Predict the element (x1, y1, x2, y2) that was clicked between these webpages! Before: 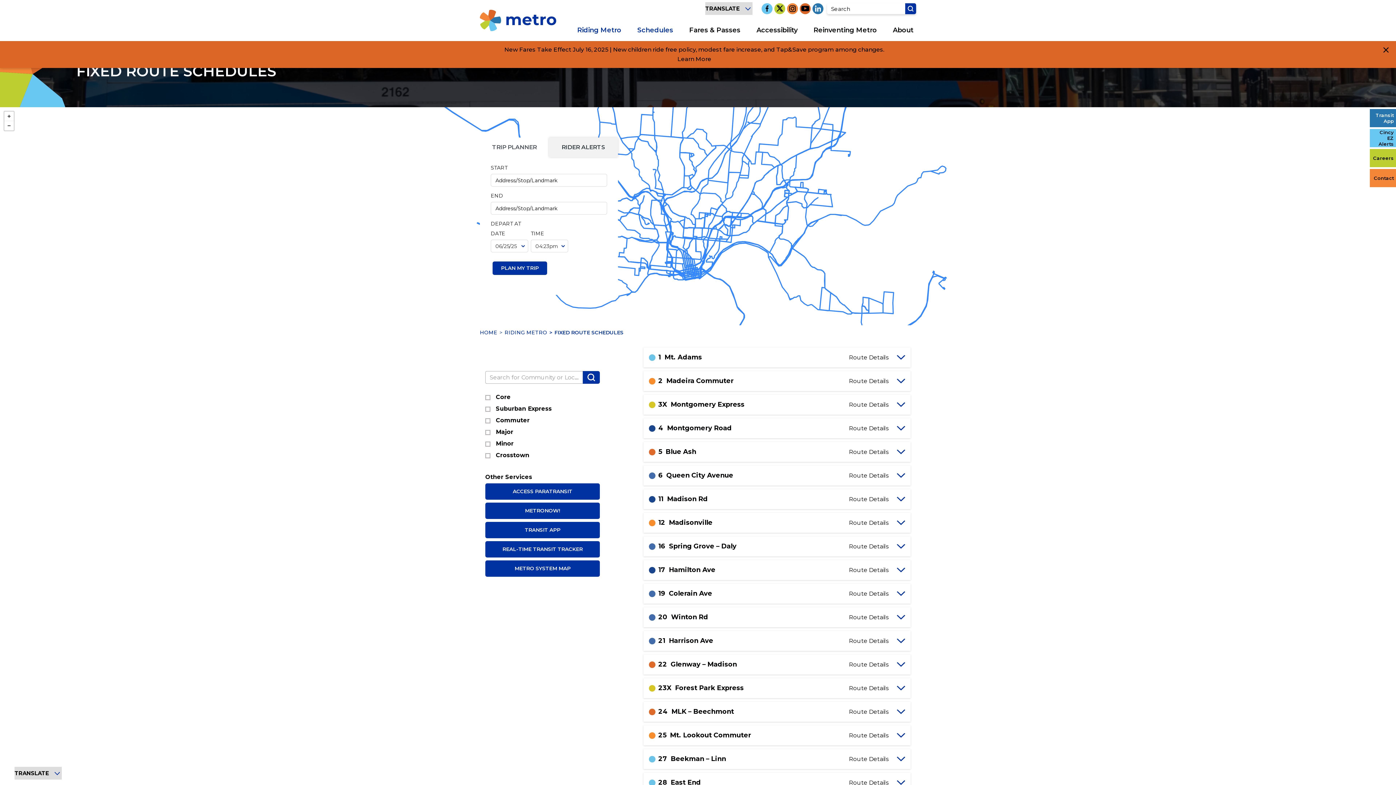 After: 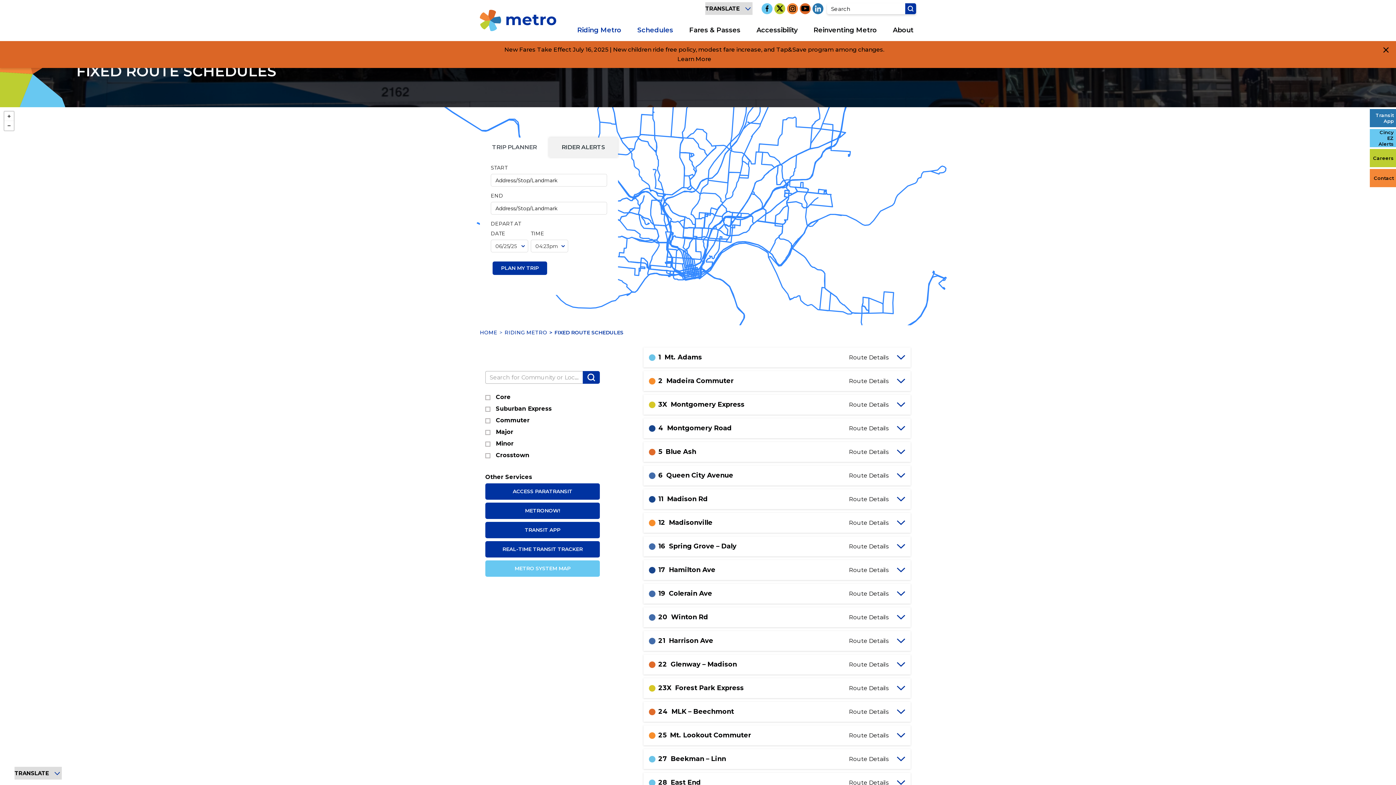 Action: label: METRO SYSTEM MAP bbox: (485, 560, 600, 577)